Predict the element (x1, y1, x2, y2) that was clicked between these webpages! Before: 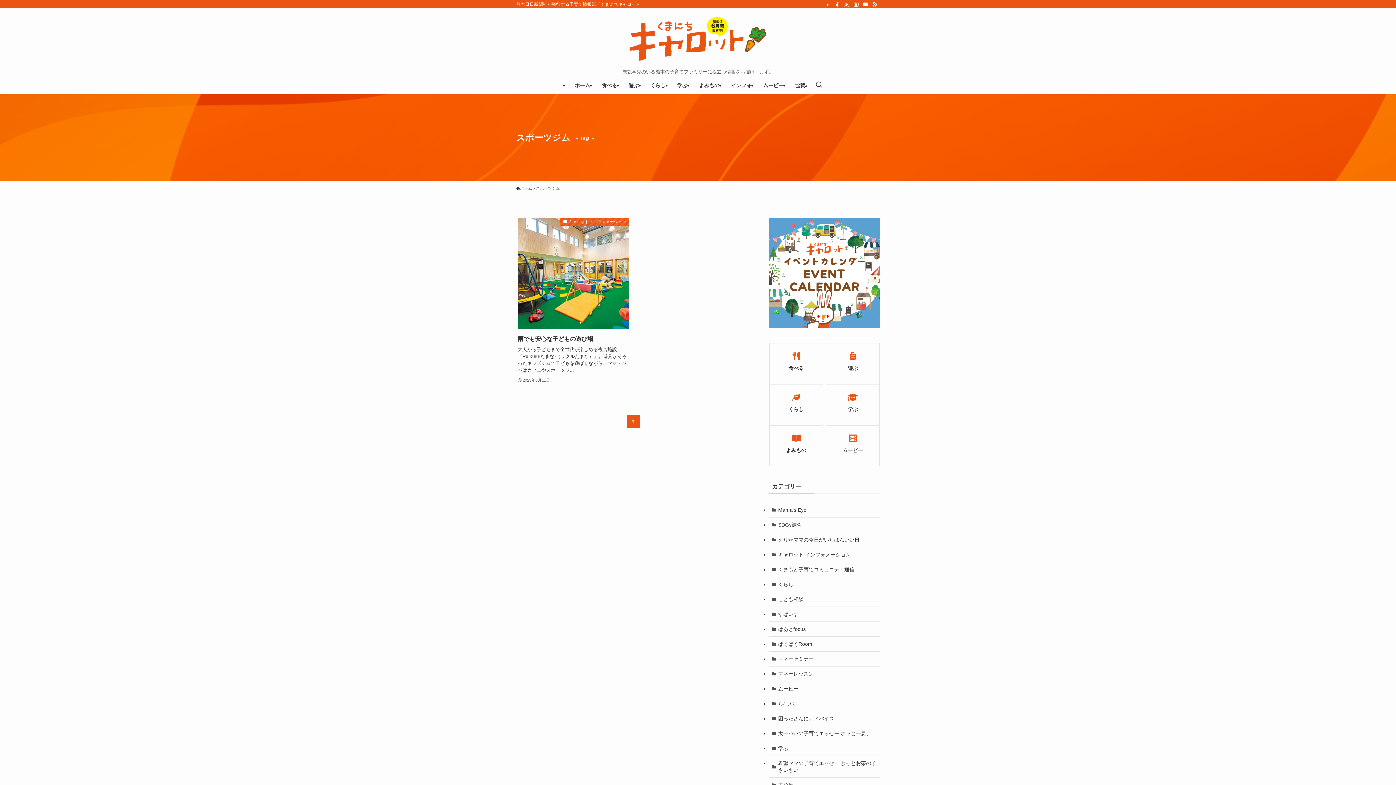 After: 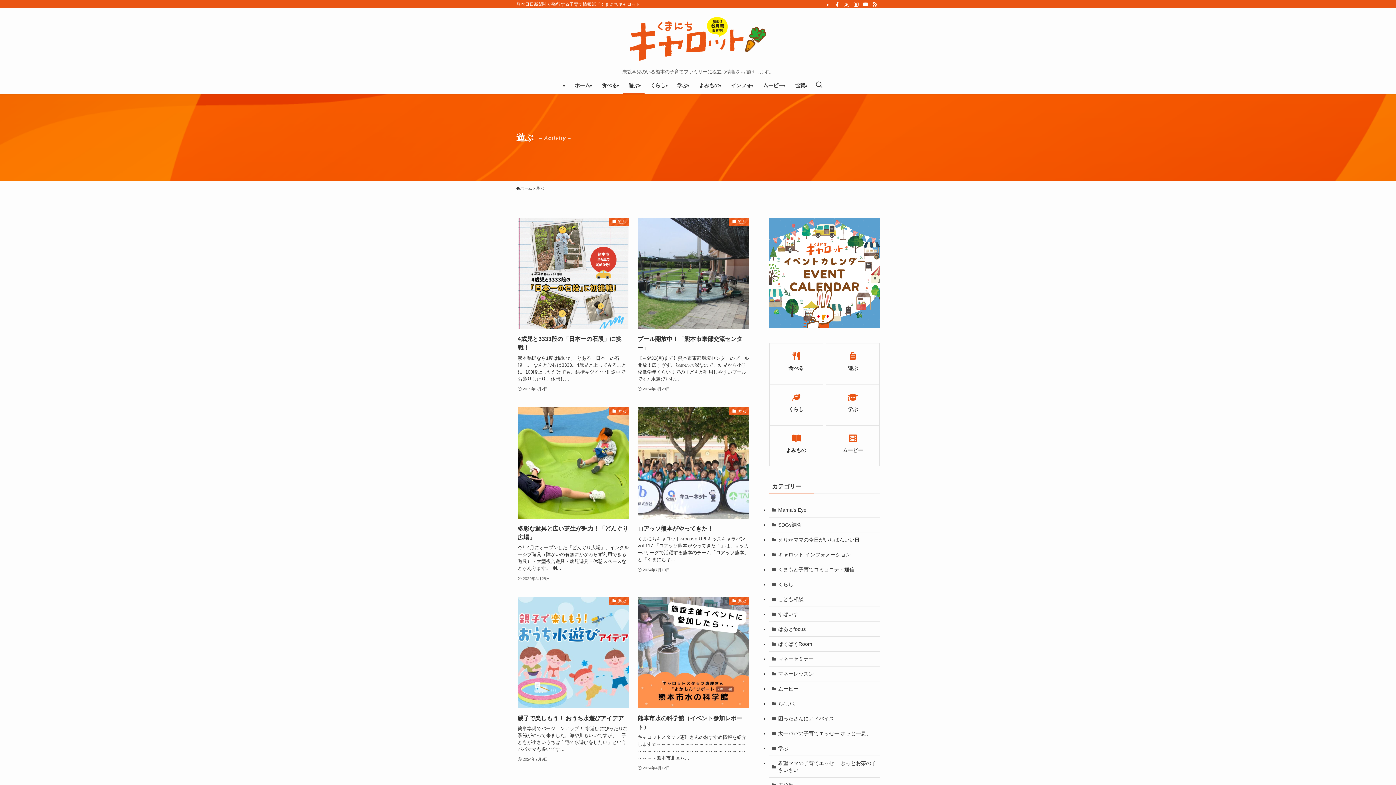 Action: bbox: (622, 77, 644, 93) label: 遊ぶ